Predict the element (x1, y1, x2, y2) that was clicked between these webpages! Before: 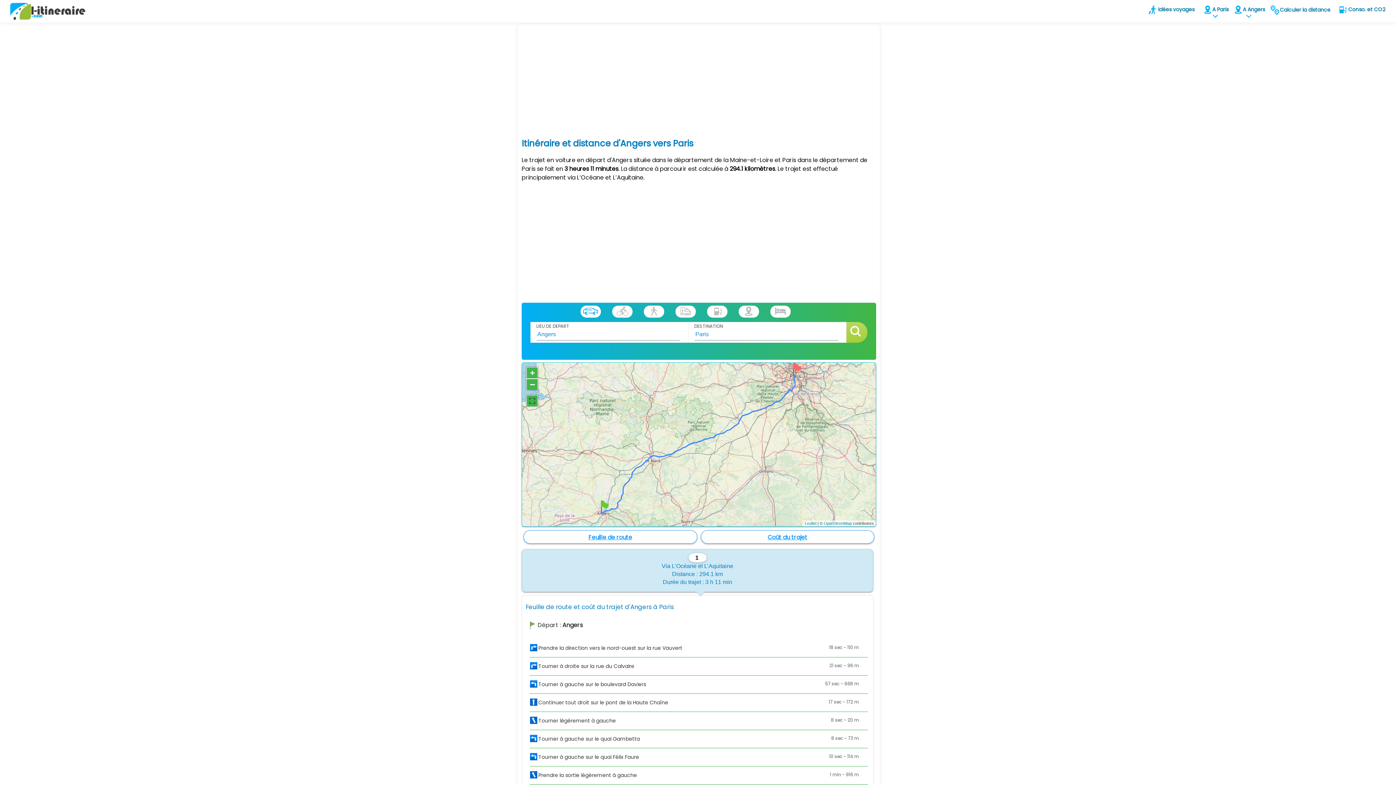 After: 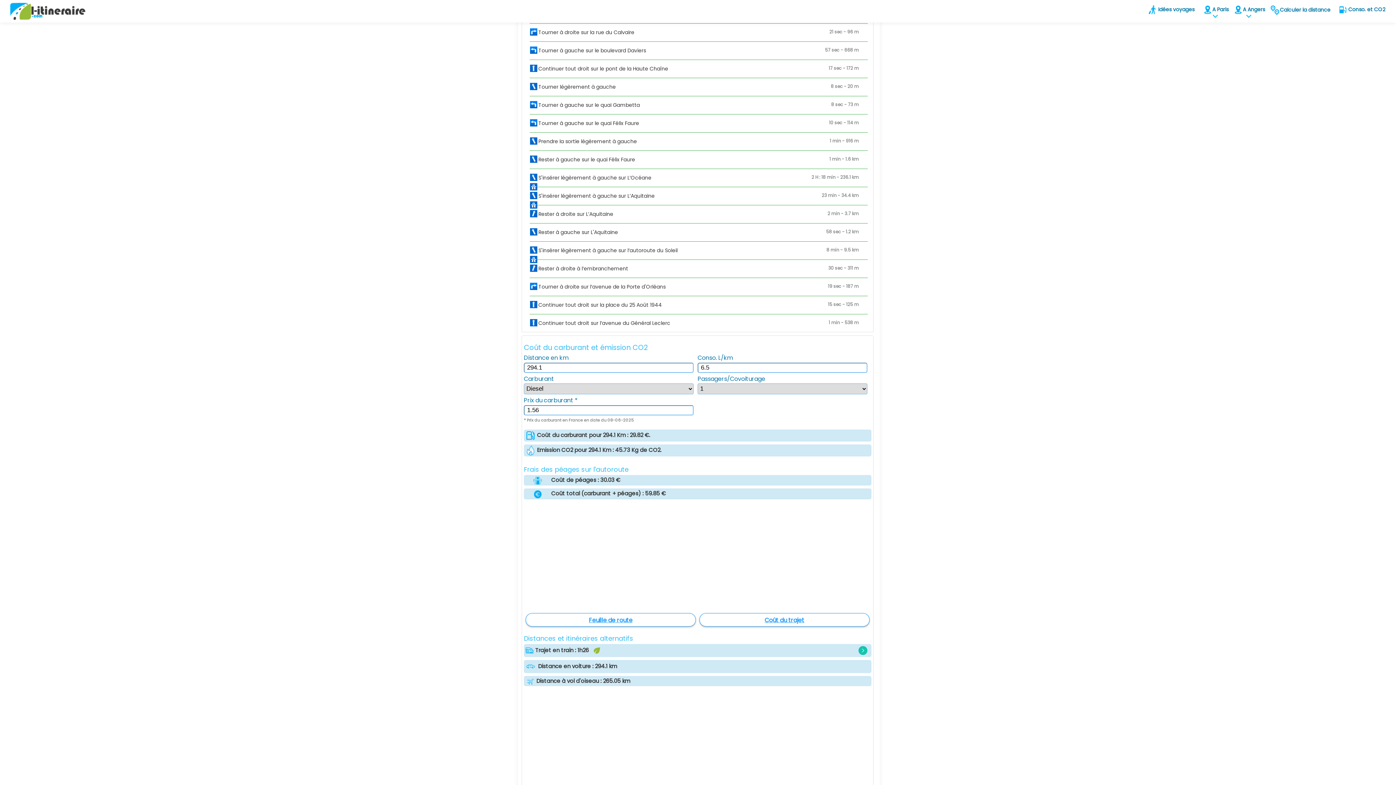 Action: label: Feuille de route bbox: (588, 533, 632, 541)